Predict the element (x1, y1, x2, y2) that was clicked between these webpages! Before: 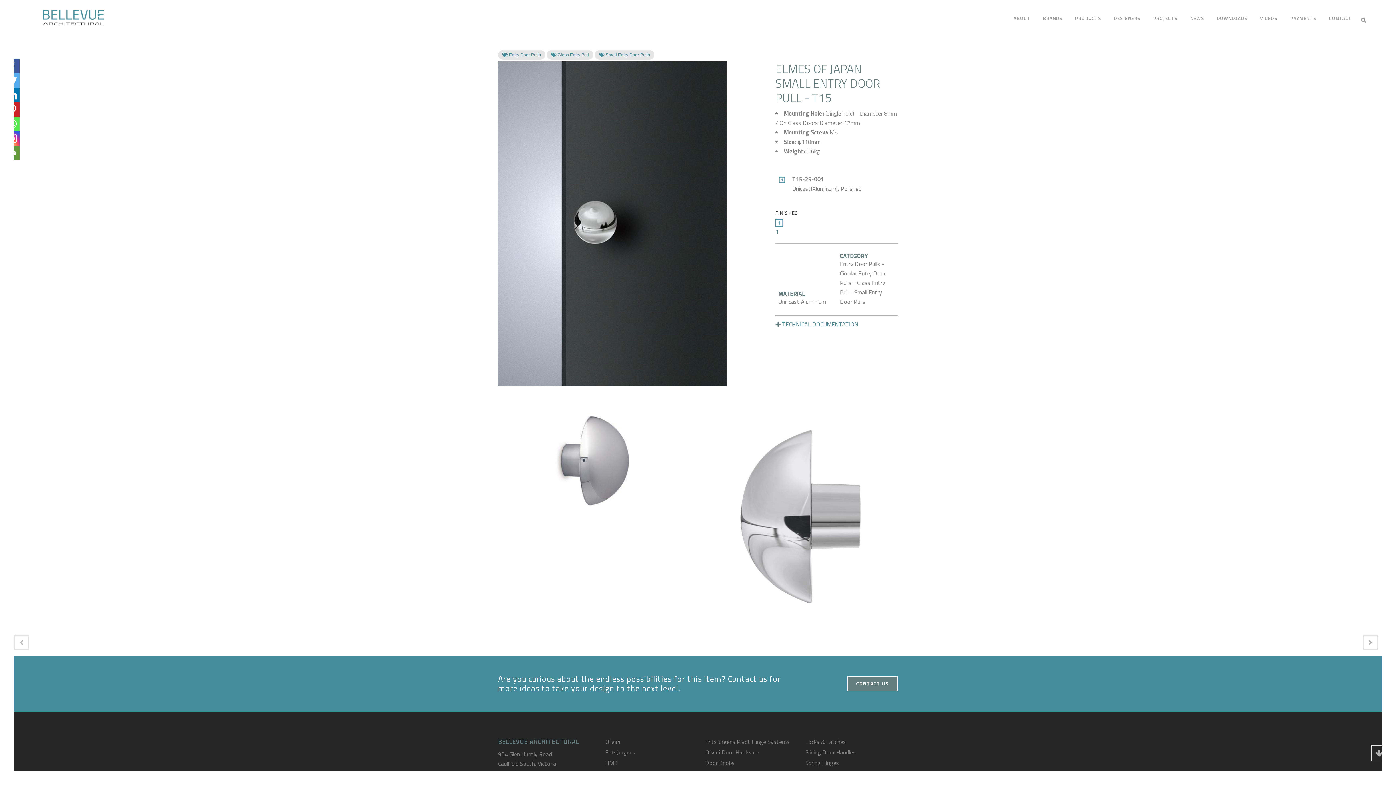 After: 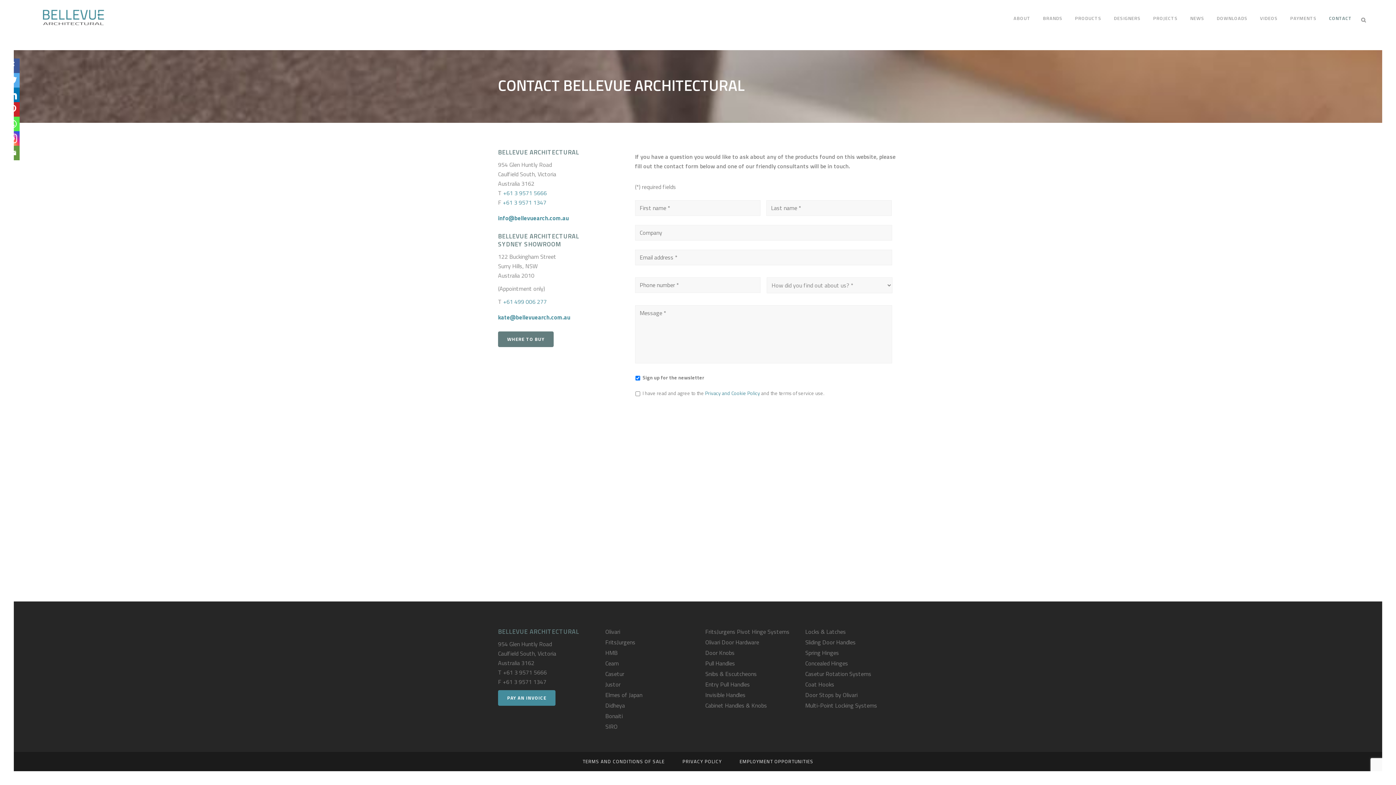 Action: bbox: (847, 676, 898, 691) label: CONTACT US